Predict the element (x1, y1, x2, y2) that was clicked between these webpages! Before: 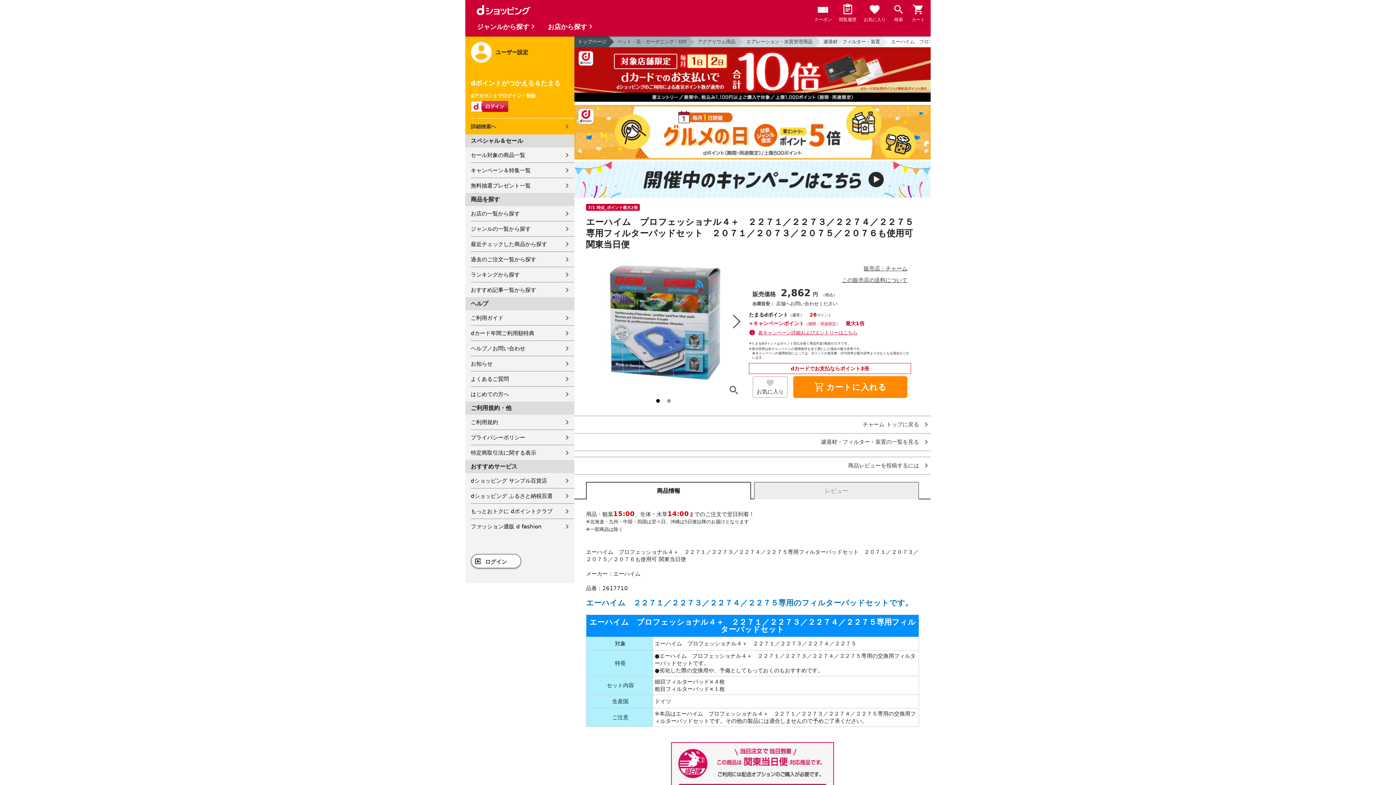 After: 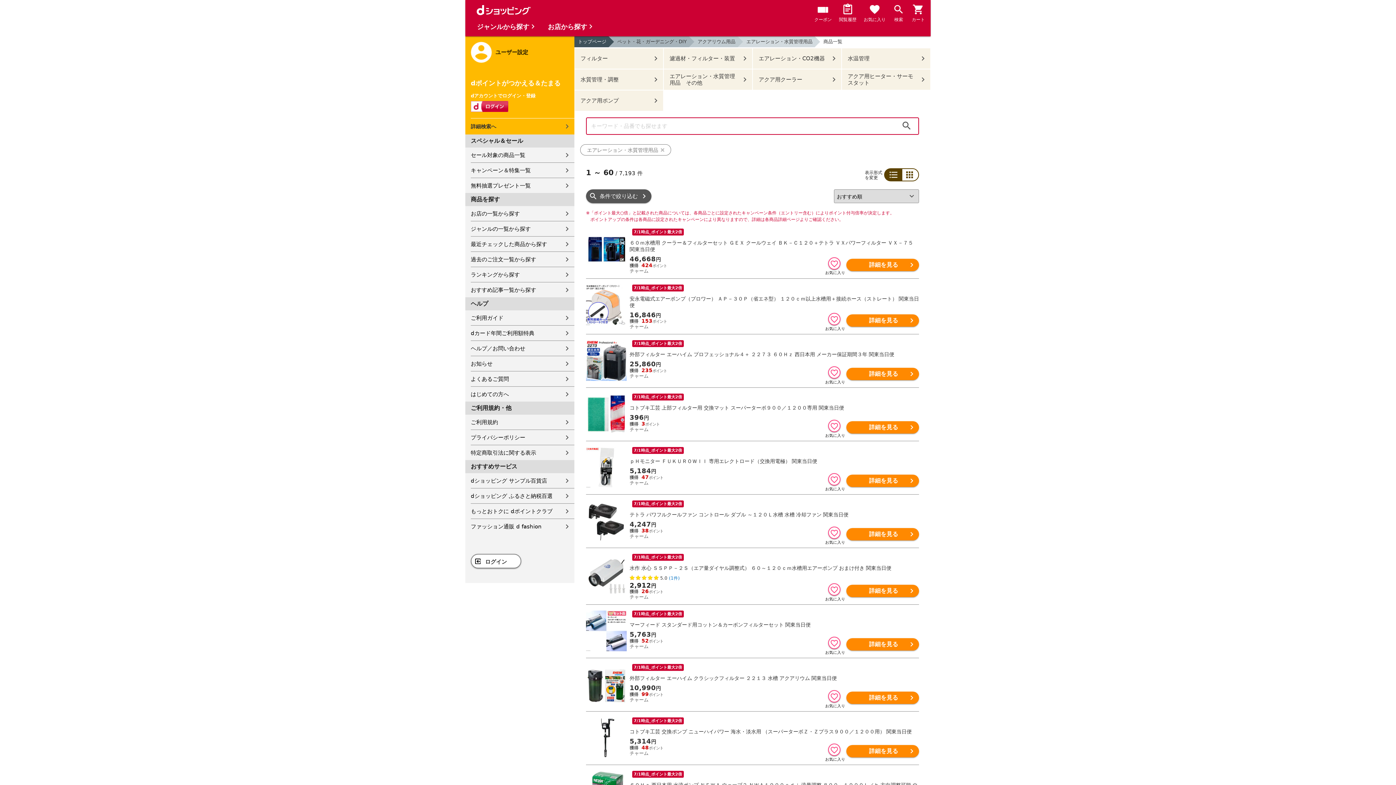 Action: label: エアレーション・水質管理用品 bbox: (737, 36, 814, 47)